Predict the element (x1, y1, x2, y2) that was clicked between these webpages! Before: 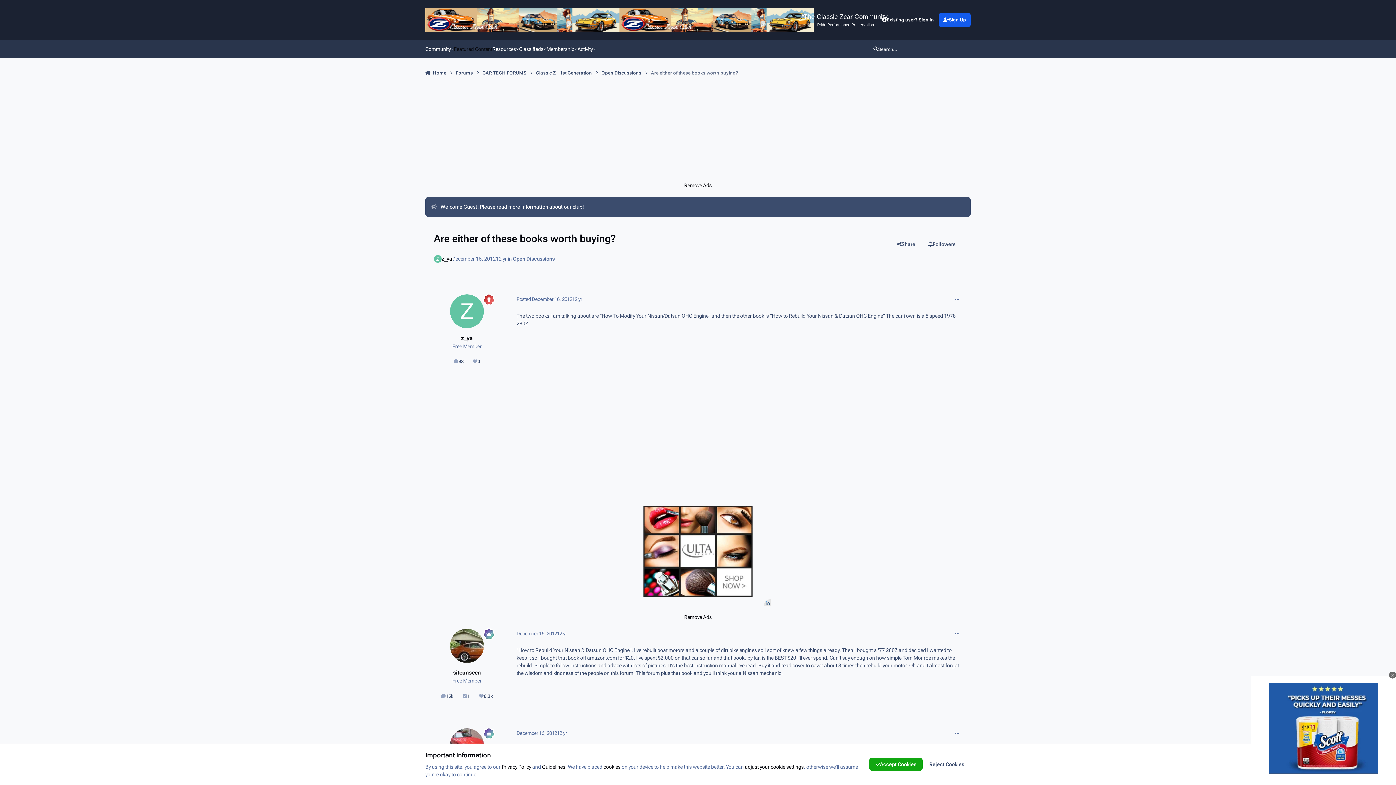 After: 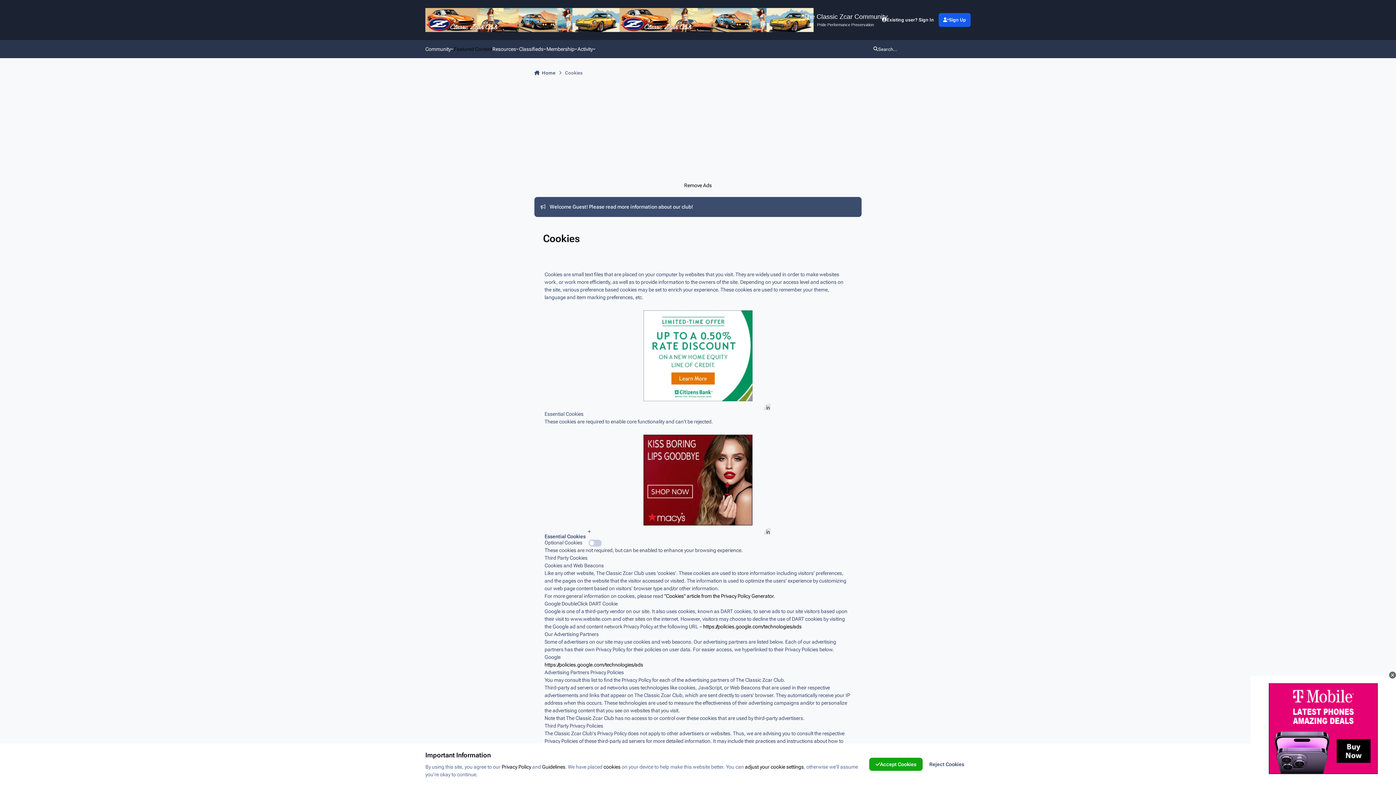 Action: bbox: (745, 764, 804, 770) label: adjust your cookie settings